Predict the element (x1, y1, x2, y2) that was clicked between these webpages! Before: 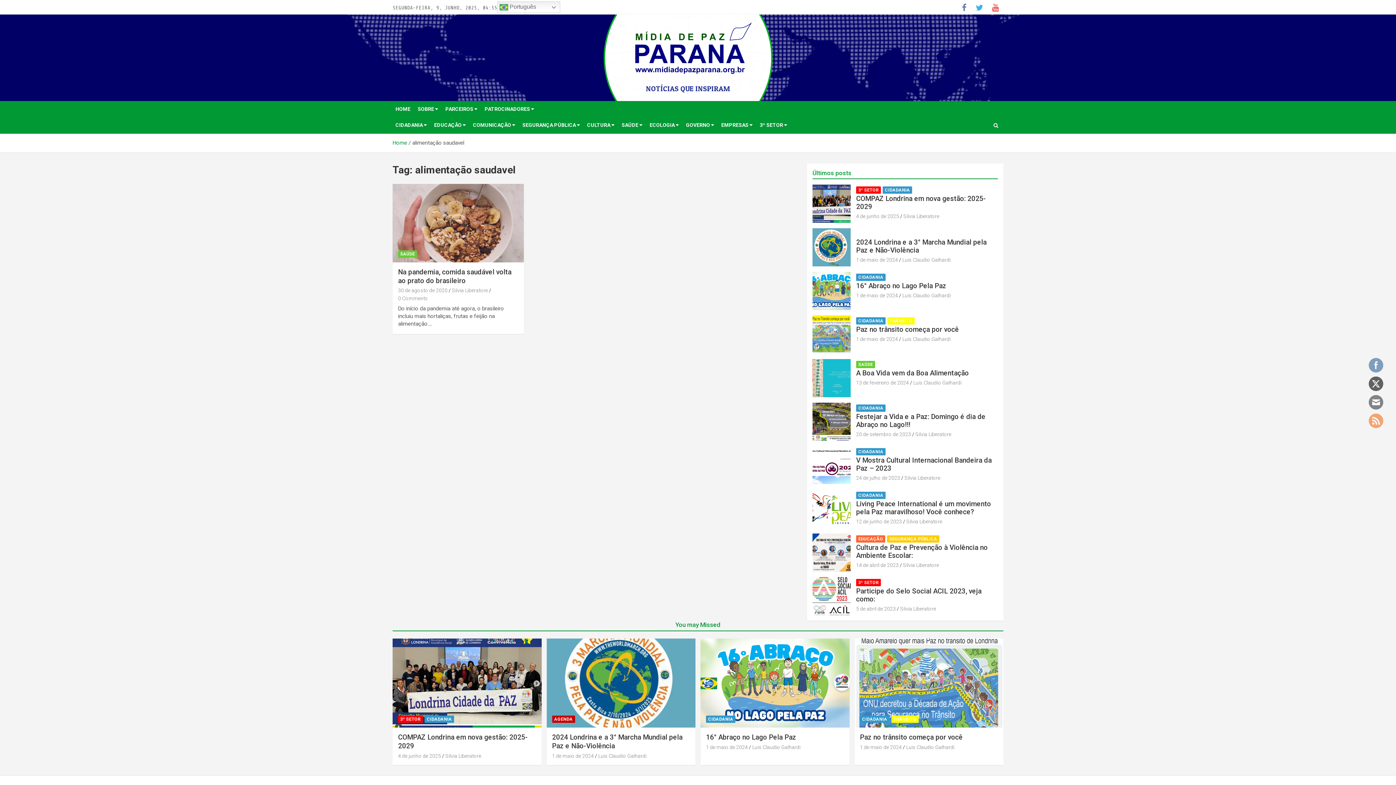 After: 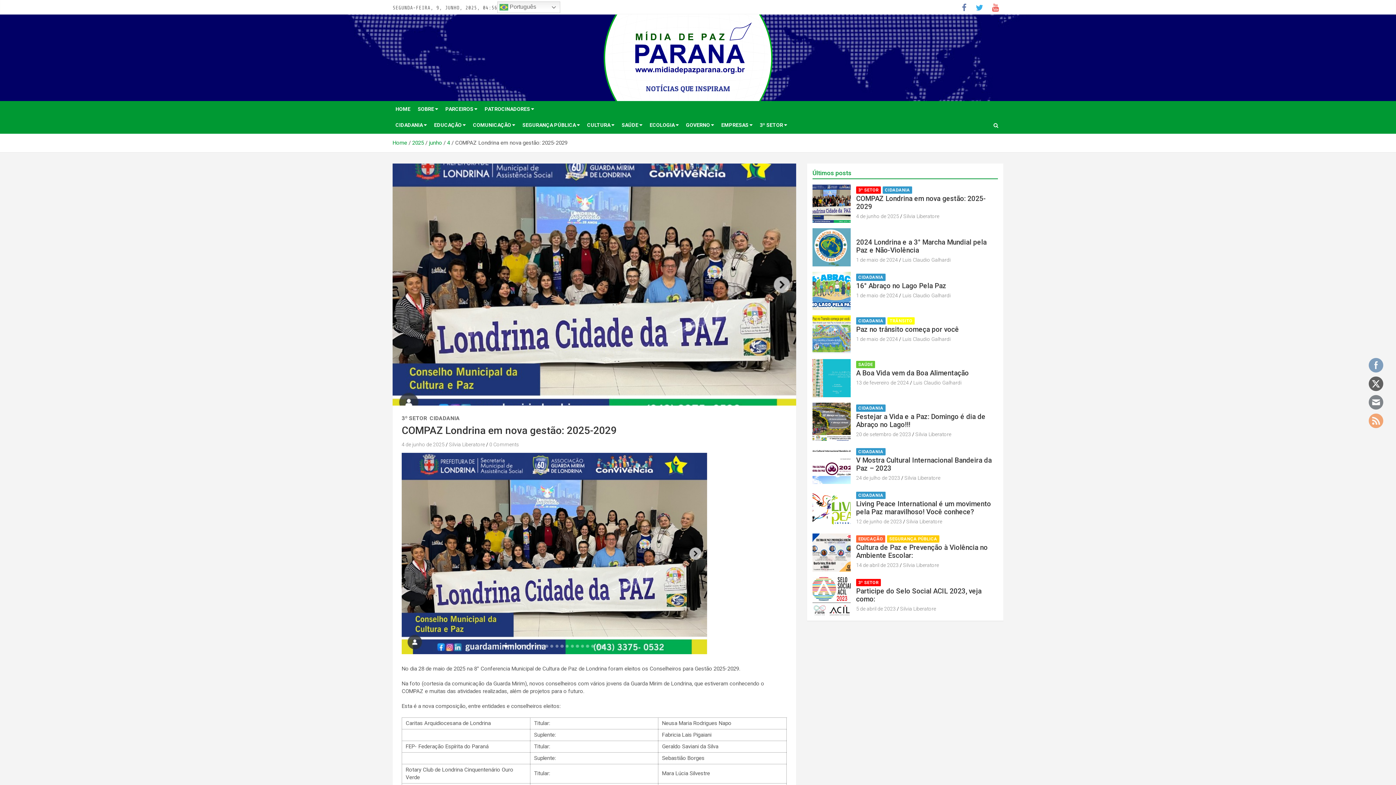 Action: bbox: (392, 638, 542, 728)